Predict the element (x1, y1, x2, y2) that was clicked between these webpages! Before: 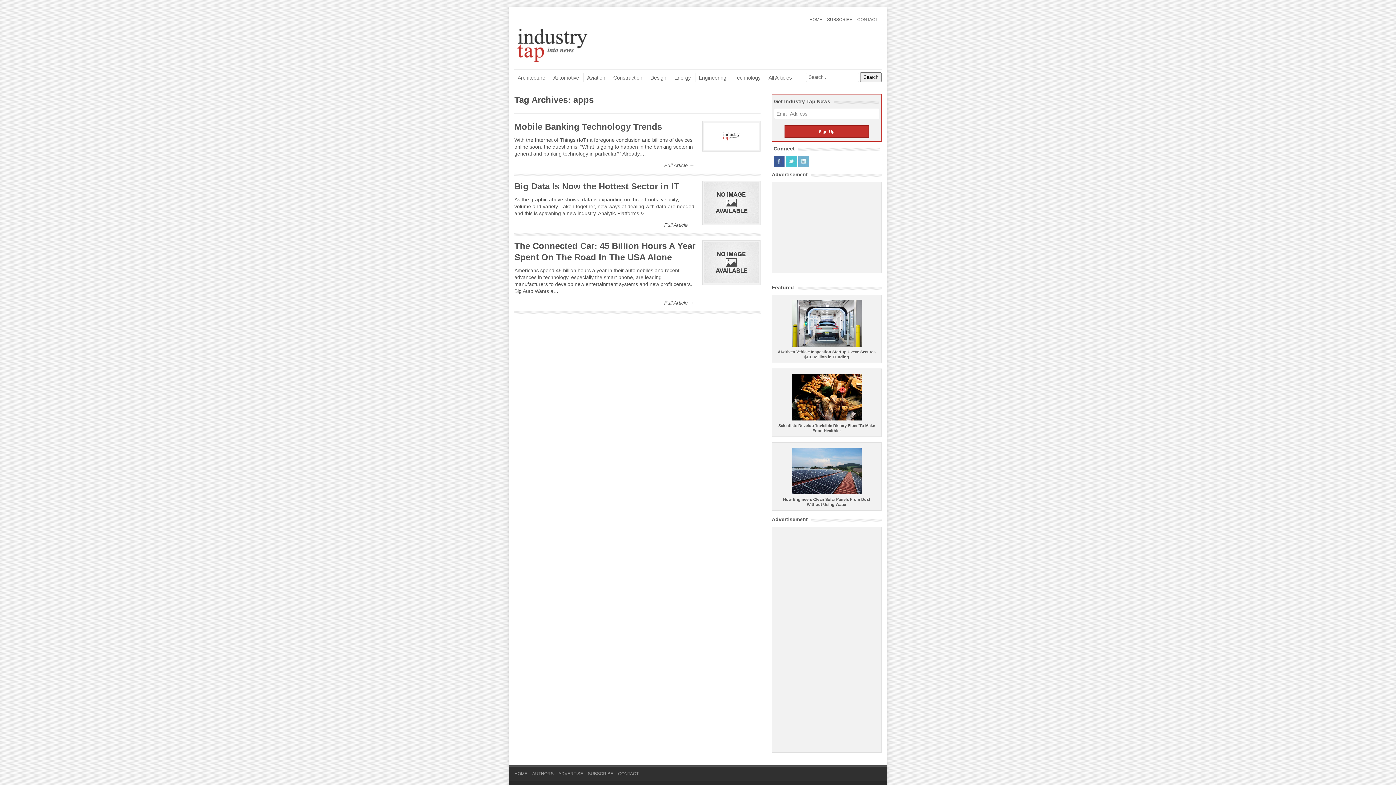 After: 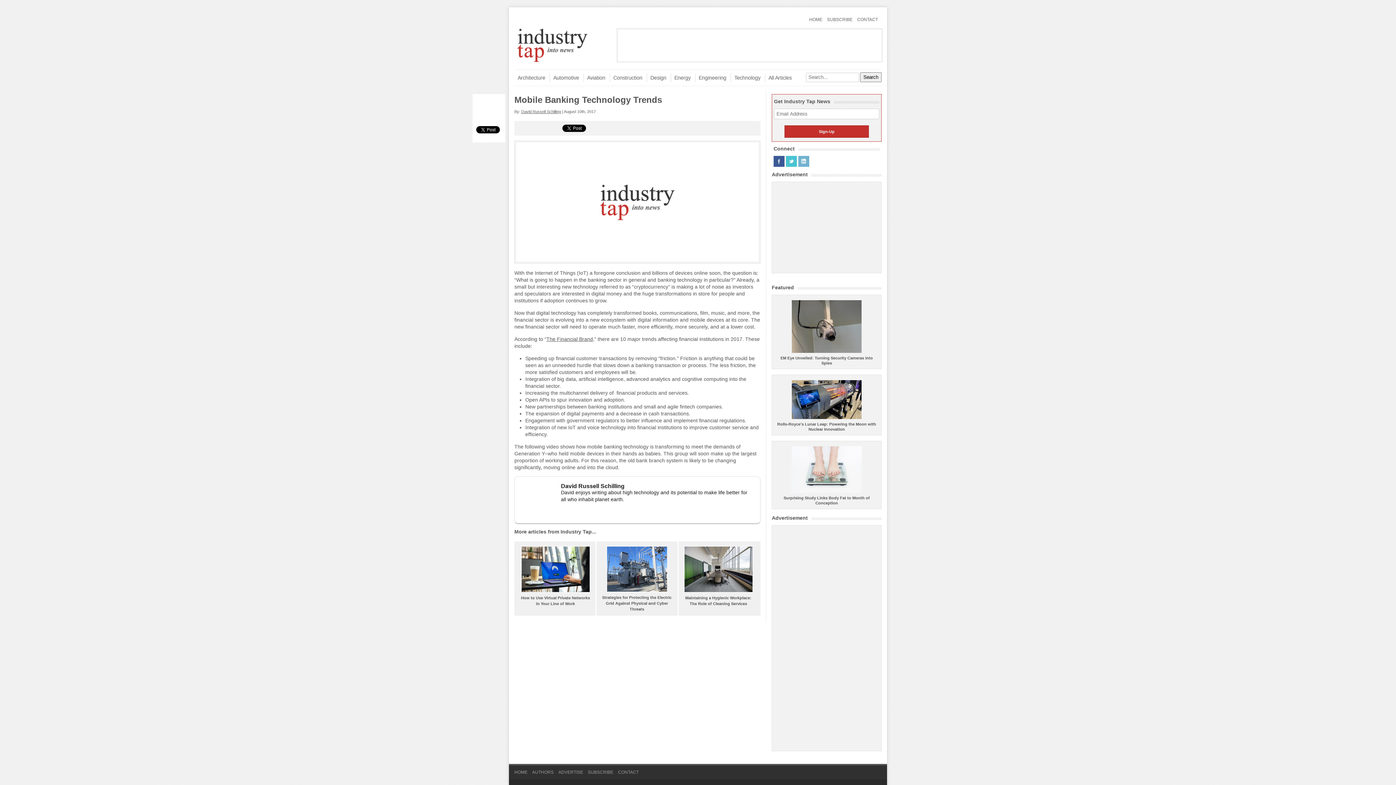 Action: label: Mobile Banking Technology Trends bbox: (514, 121, 662, 131)